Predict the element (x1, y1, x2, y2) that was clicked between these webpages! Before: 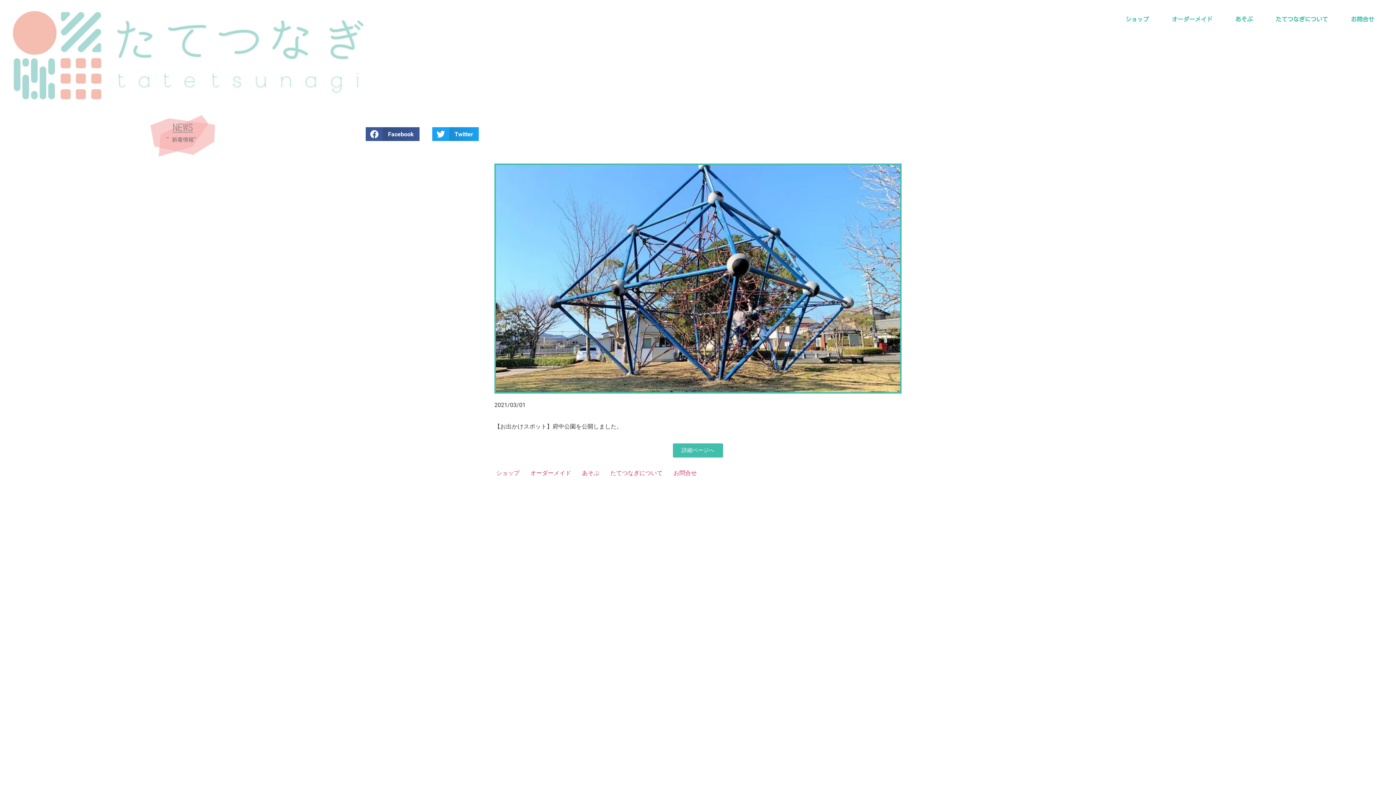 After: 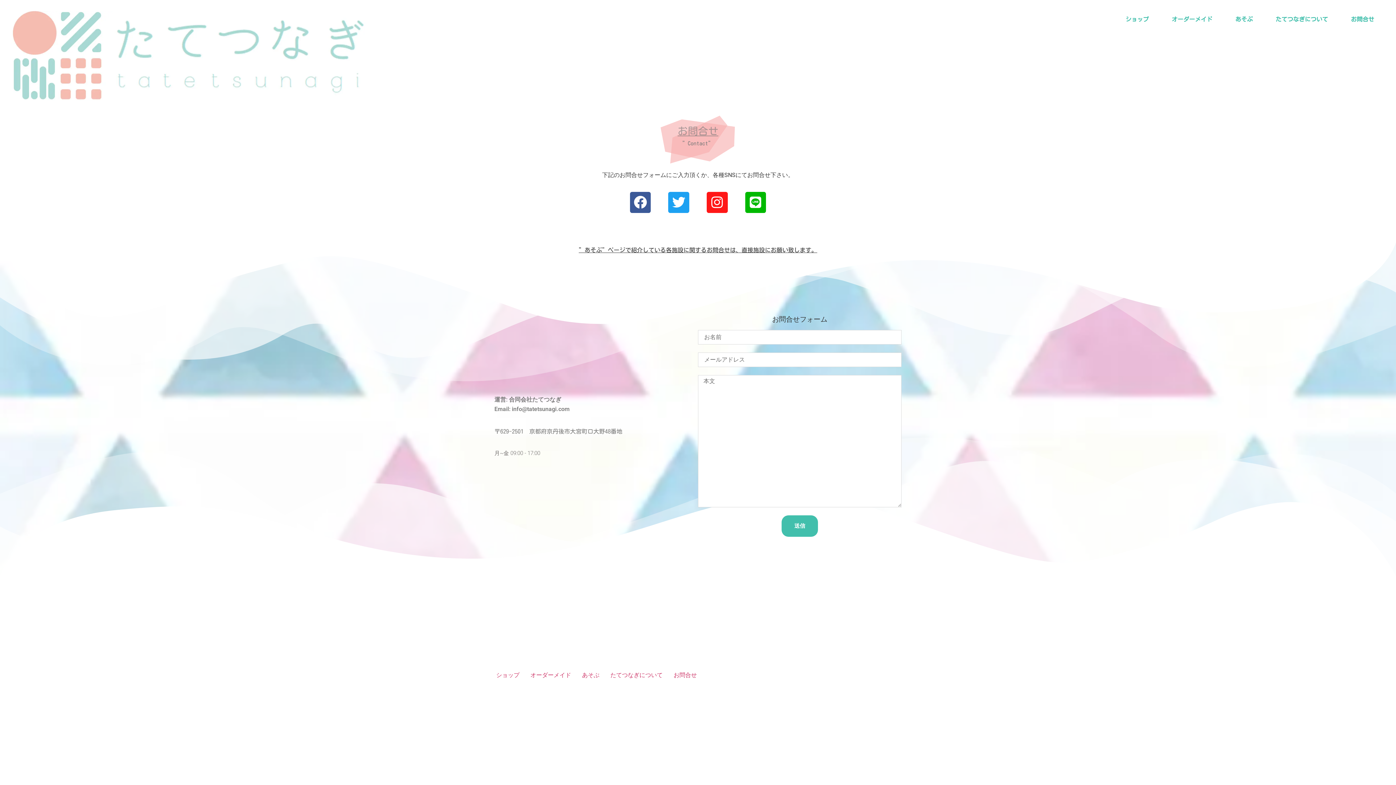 Action: bbox: (668, 467, 702, 479) label: お問合せ